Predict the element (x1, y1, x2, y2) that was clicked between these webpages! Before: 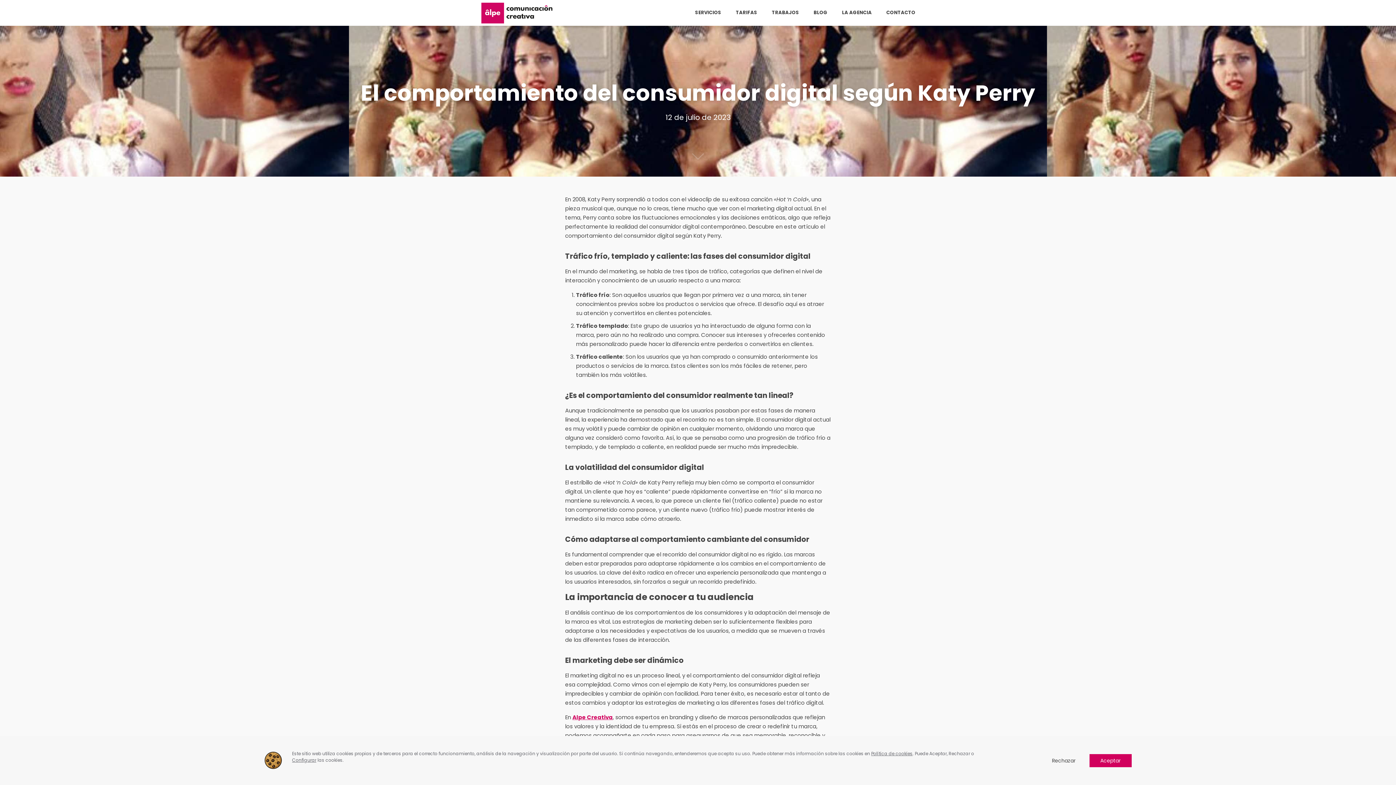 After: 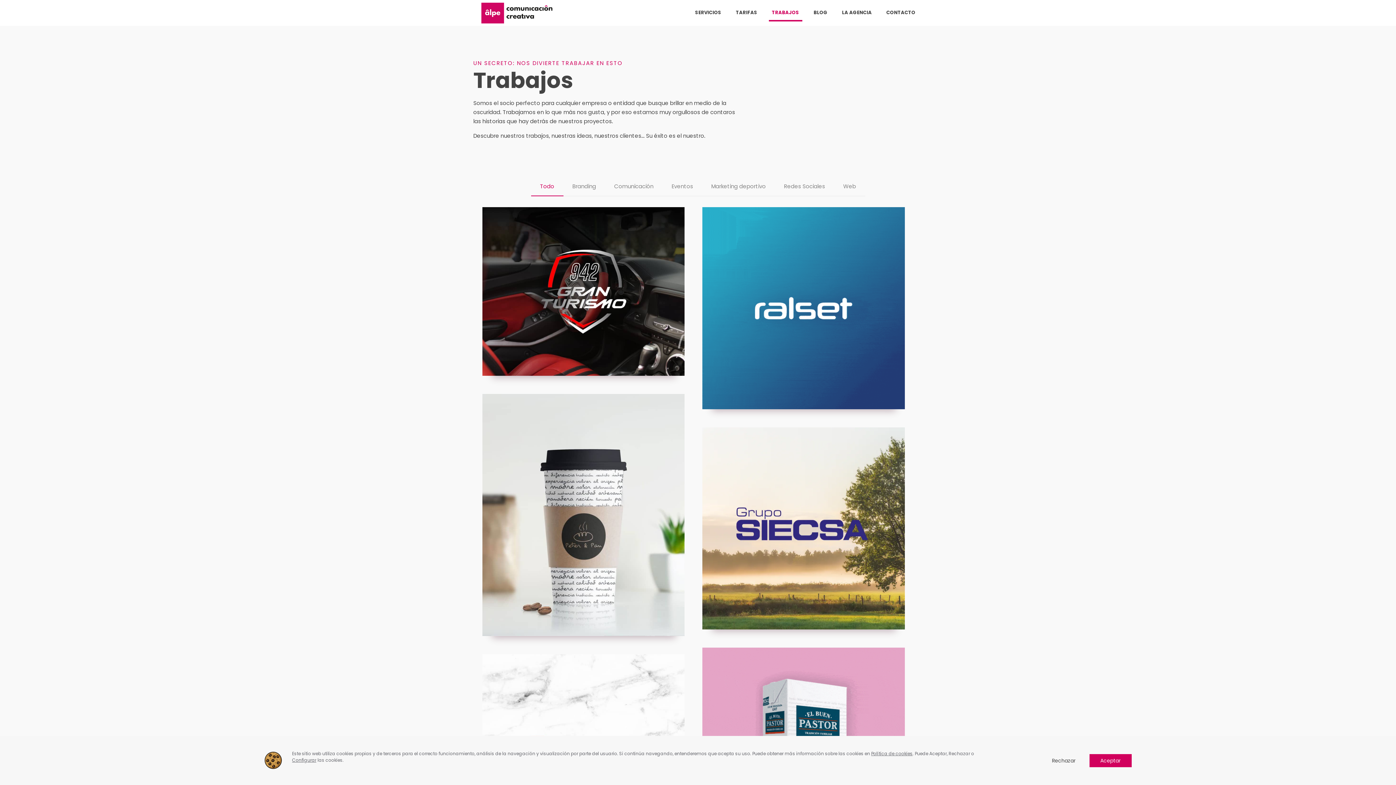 Action: bbox: (764, 0, 806, 25) label: TRABAJOS